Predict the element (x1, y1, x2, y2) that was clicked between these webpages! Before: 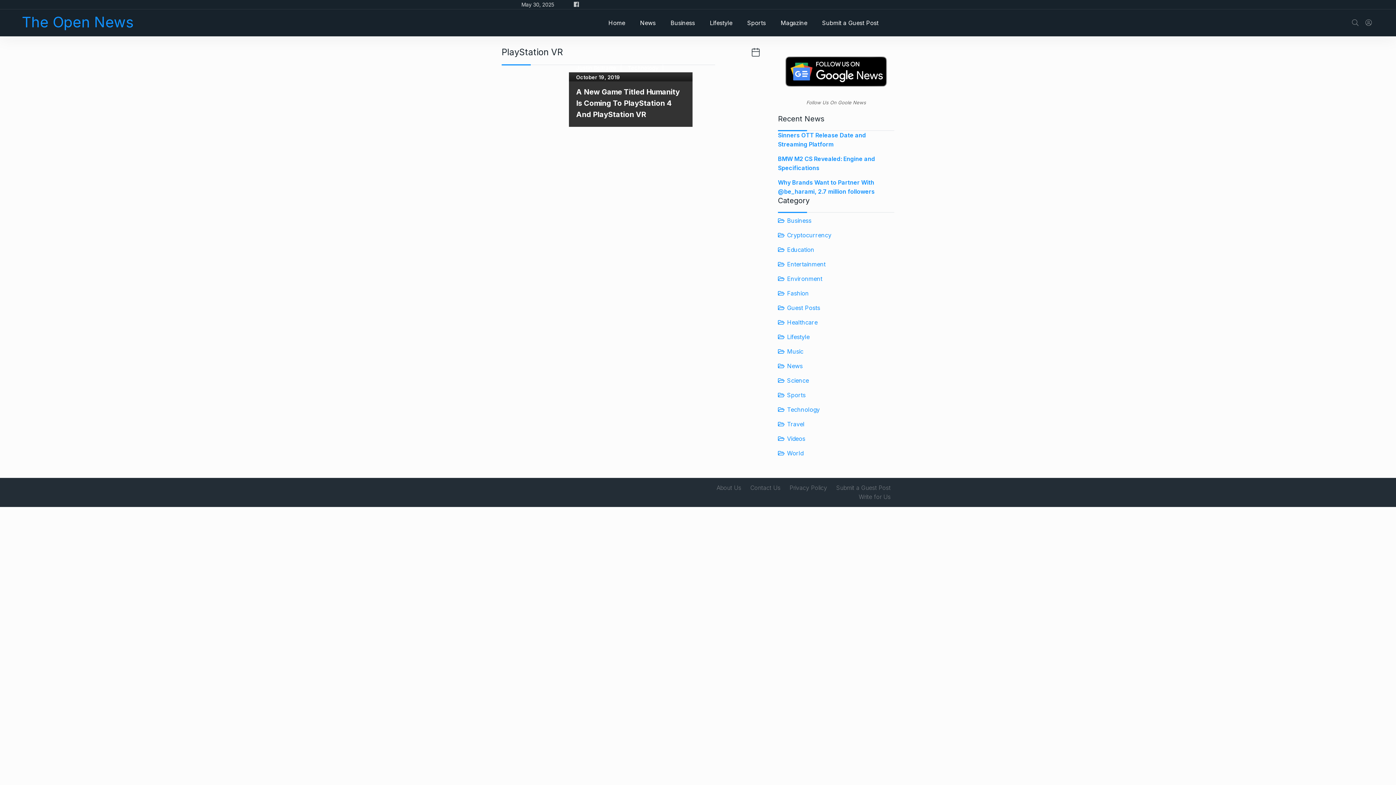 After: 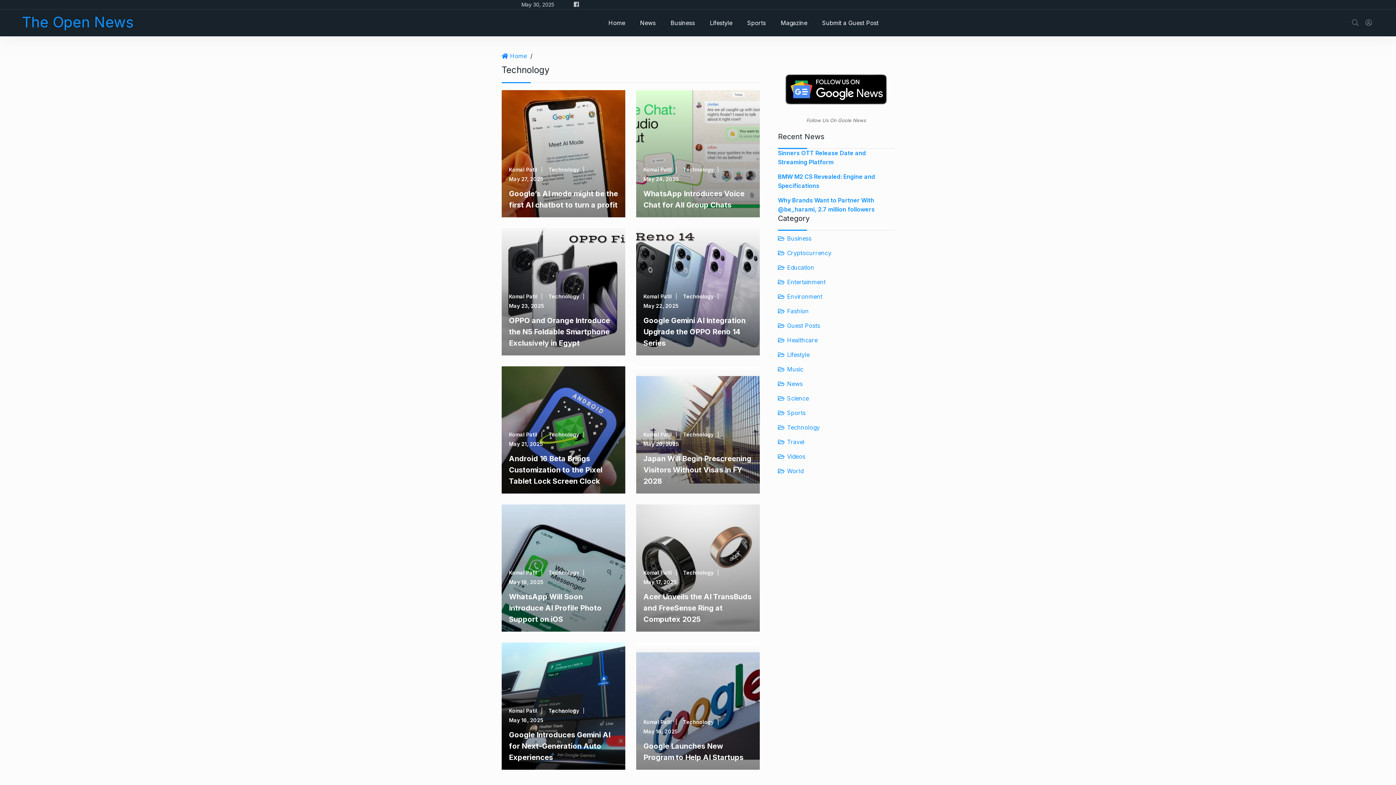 Action: label: Technology bbox: (778, 405, 820, 414)